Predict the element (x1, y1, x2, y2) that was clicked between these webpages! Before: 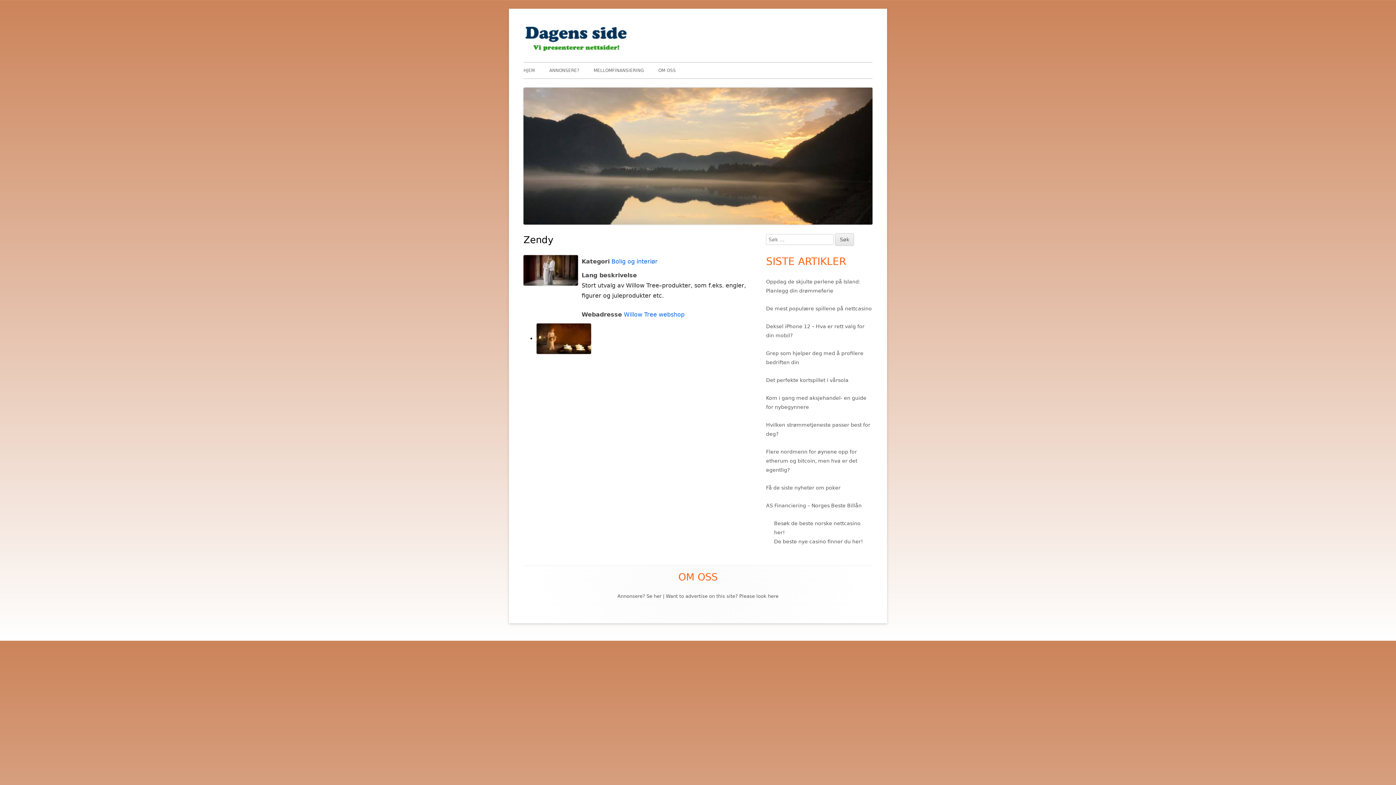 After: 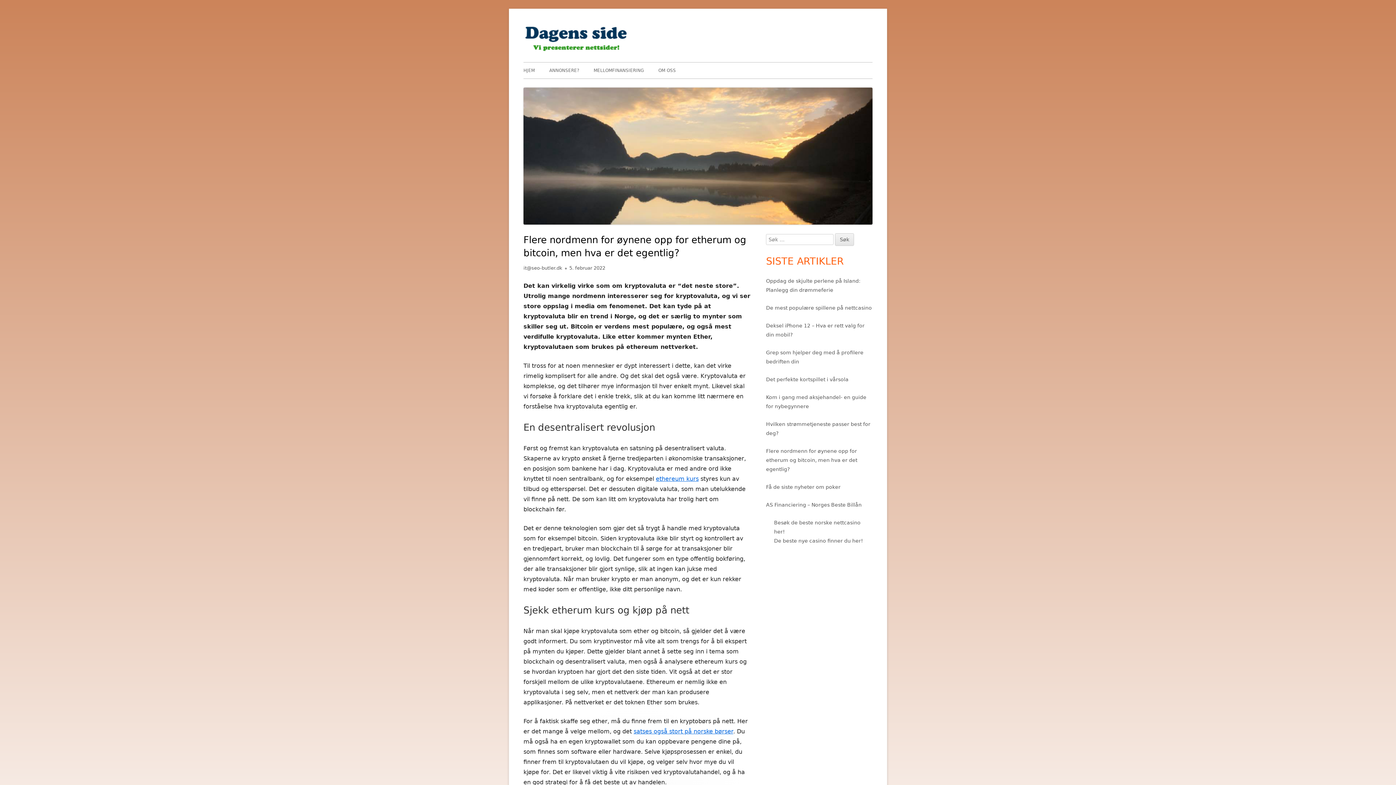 Action: label: Flere nordmenn for øynene opp for etherum og bitcoin, men hva er det egentlig? bbox: (766, 449, 857, 473)